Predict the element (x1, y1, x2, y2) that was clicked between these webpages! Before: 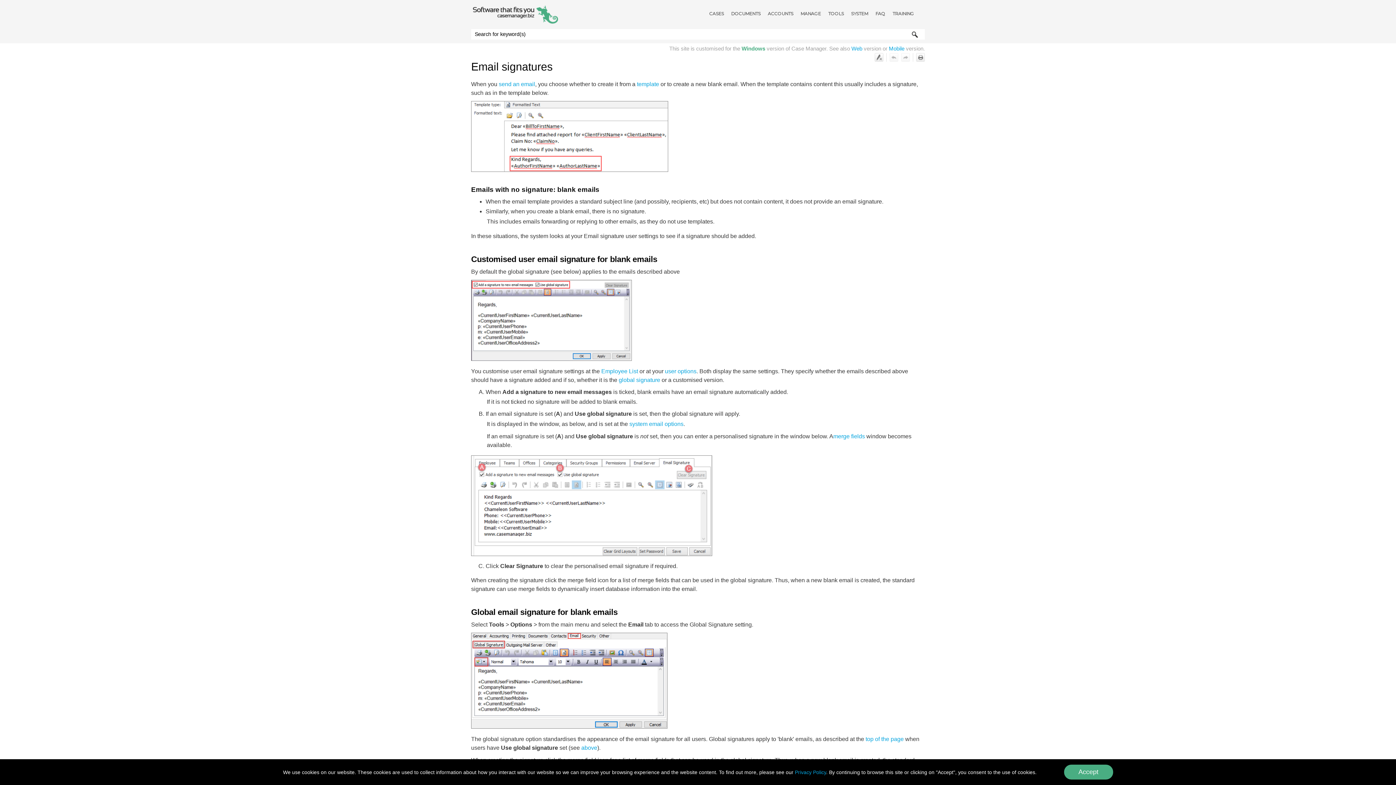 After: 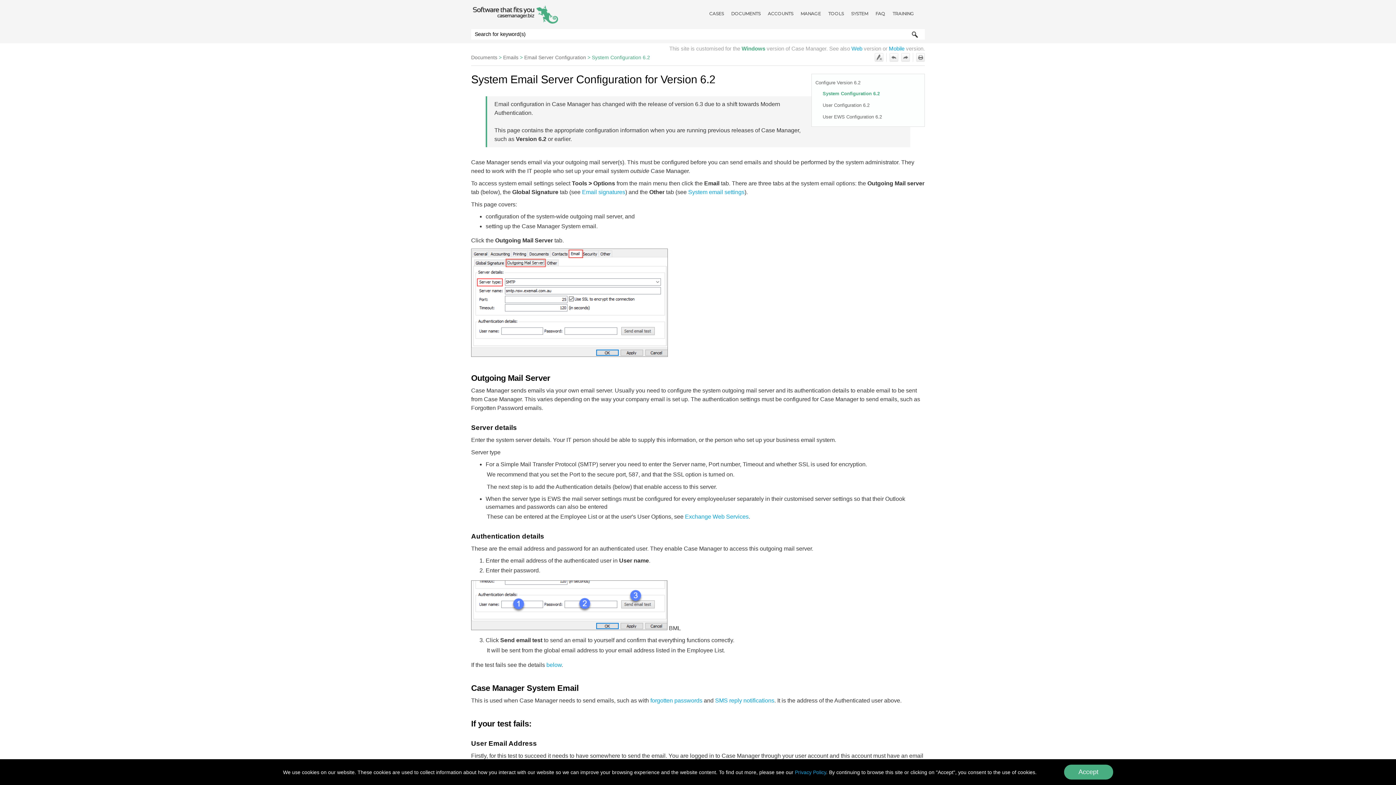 Action: label: system email options bbox: (629, 421, 683, 427)